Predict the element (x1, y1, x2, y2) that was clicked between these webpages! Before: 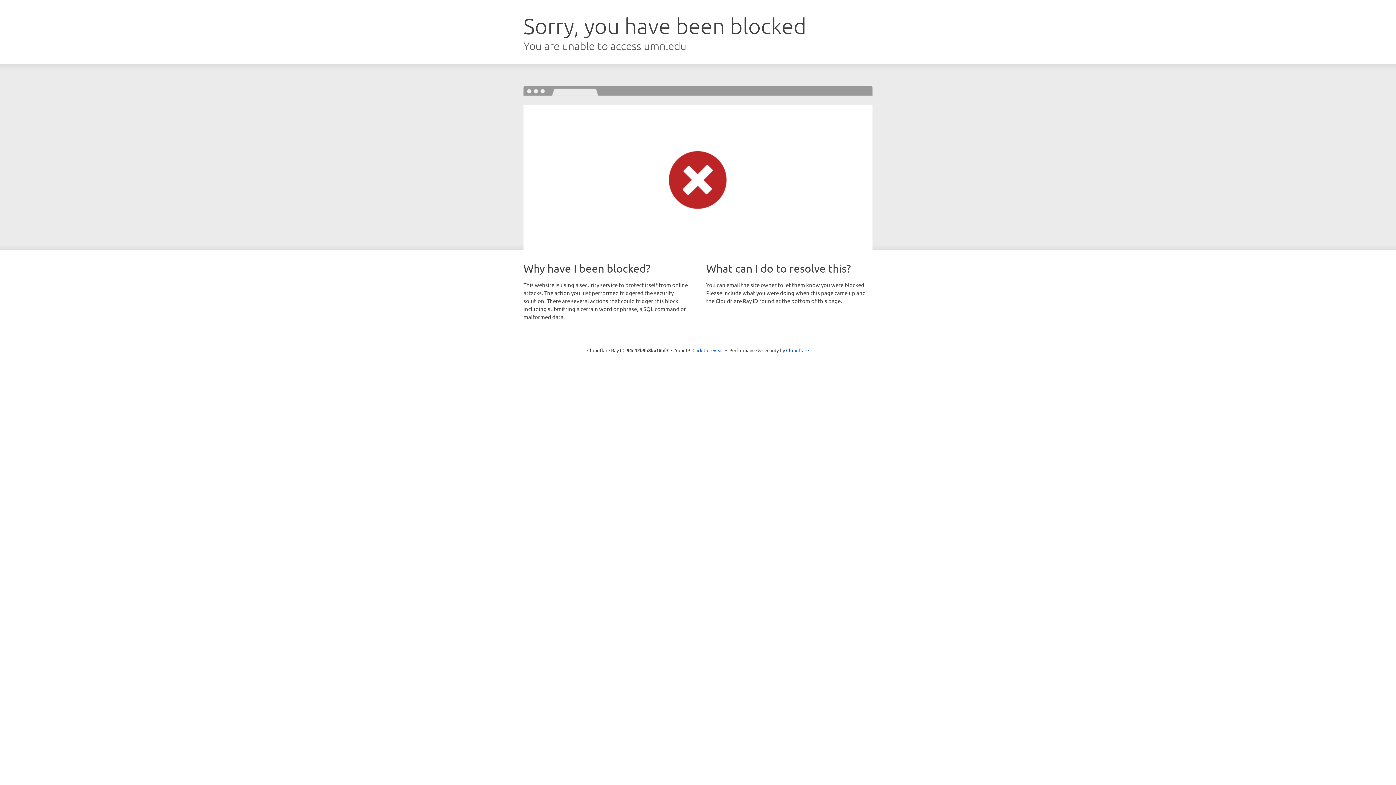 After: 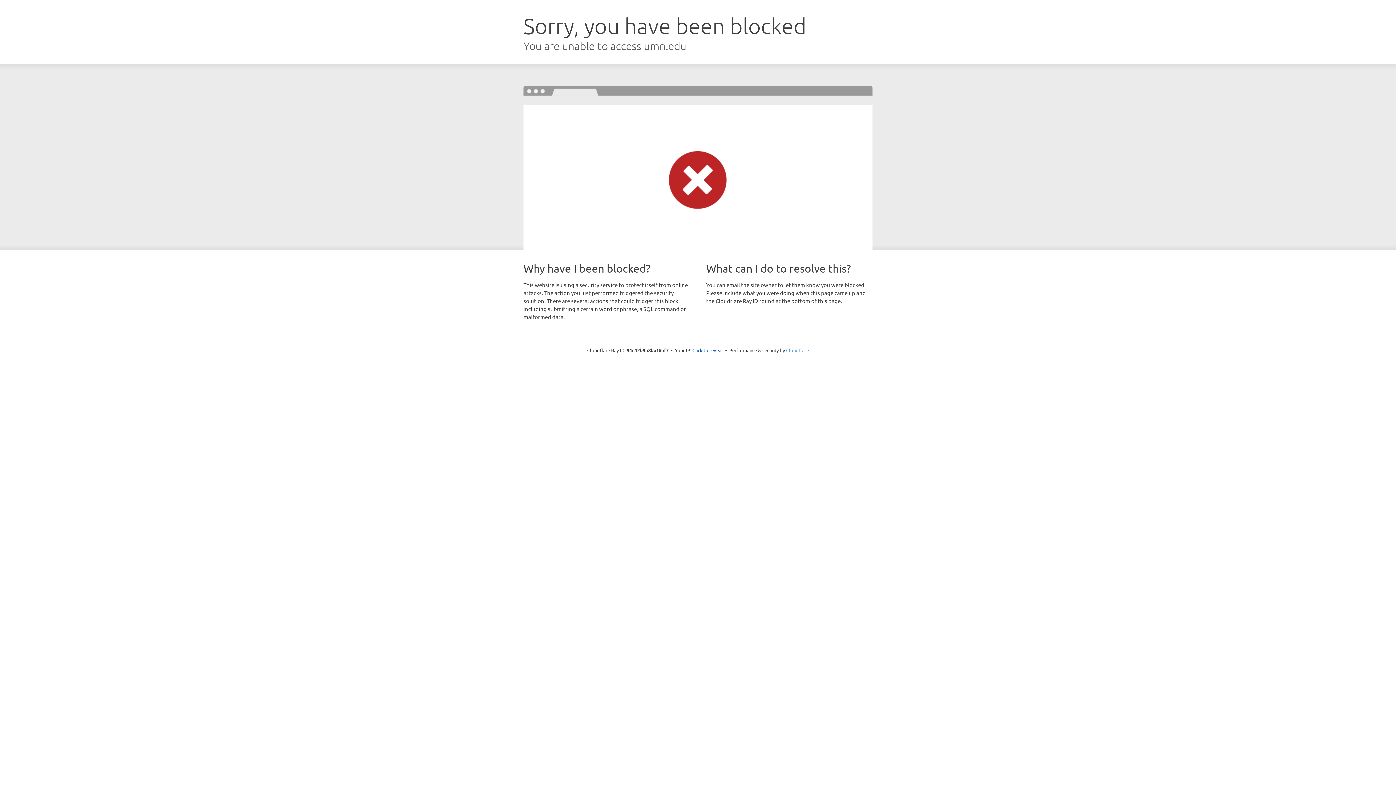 Action: label: Cloudflare bbox: (786, 347, 809, 353)